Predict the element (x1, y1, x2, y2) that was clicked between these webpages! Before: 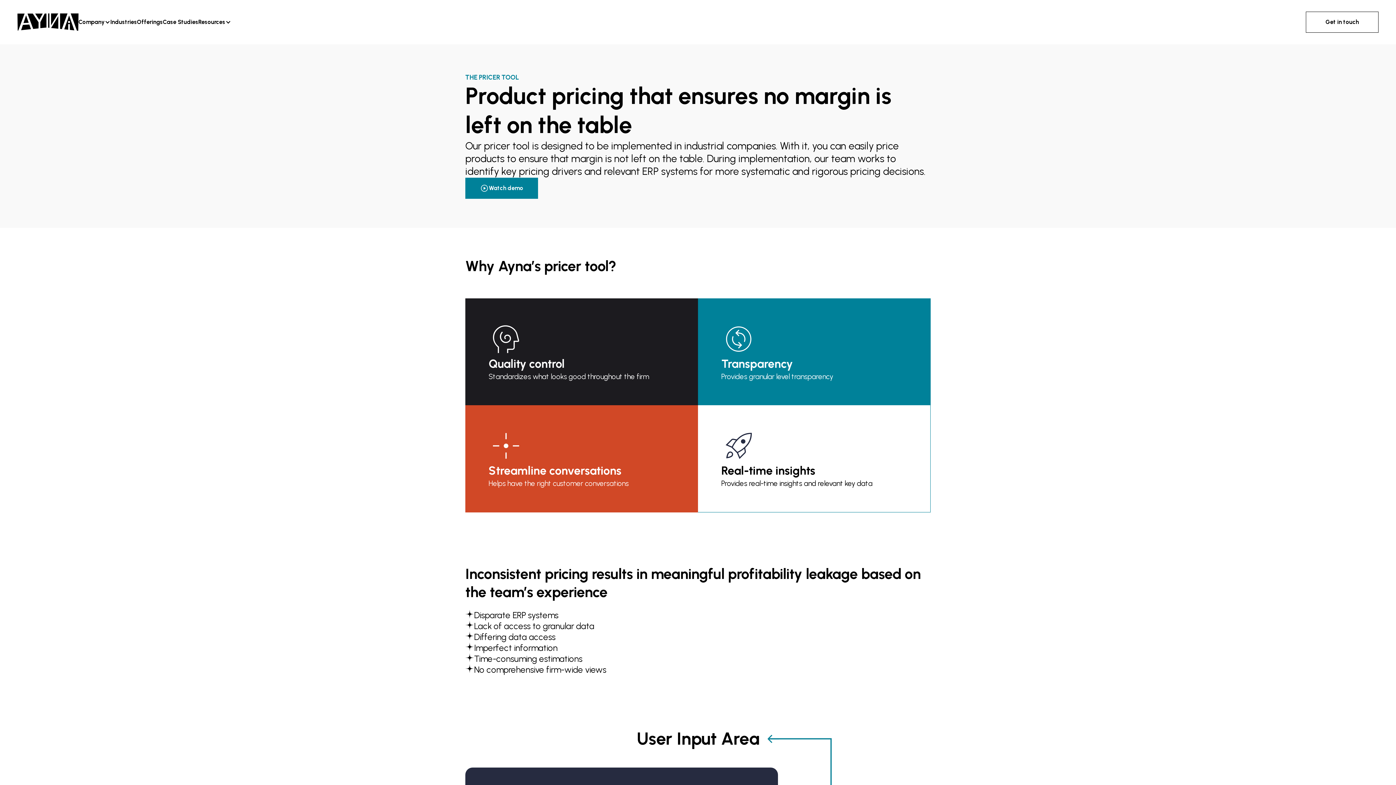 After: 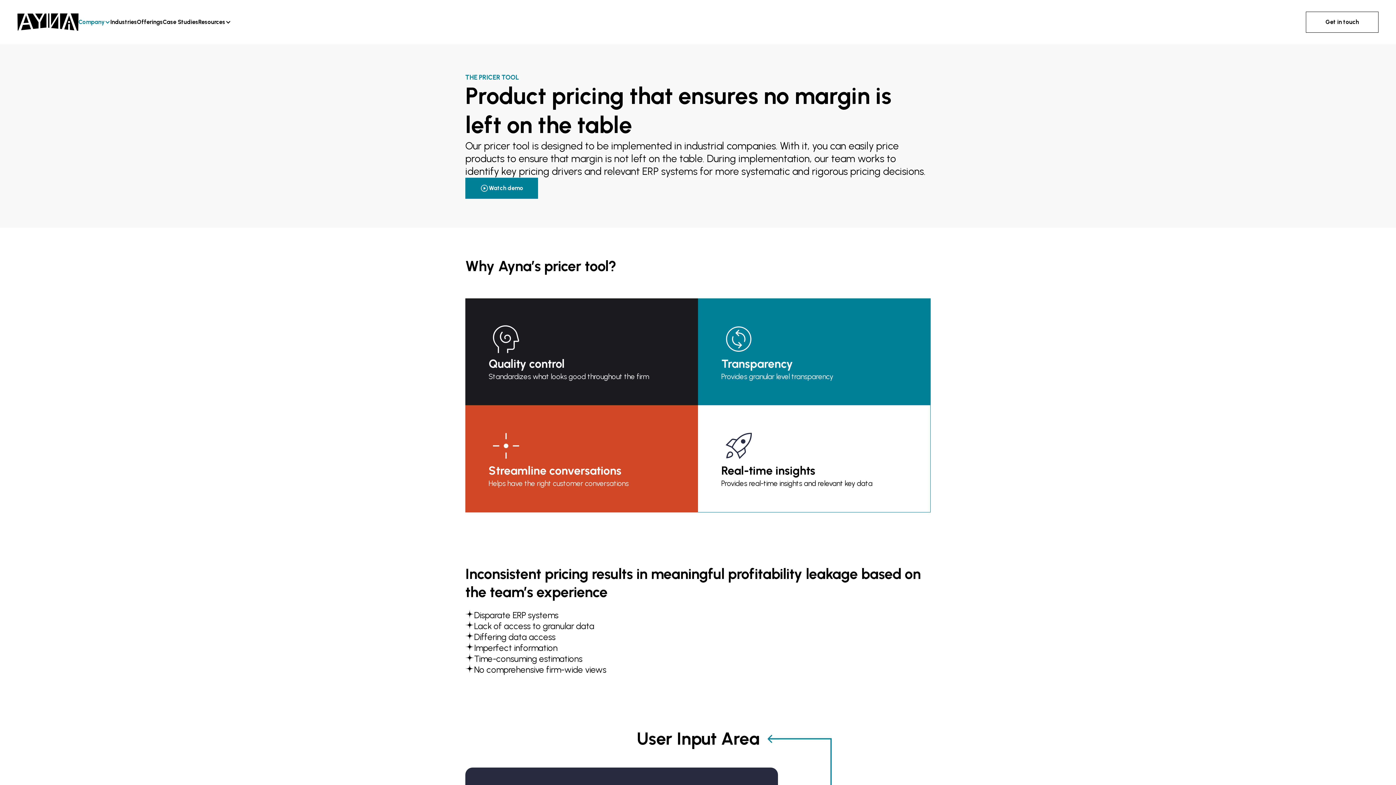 Action: bbox: (78, 12, 110, 32) label: Company